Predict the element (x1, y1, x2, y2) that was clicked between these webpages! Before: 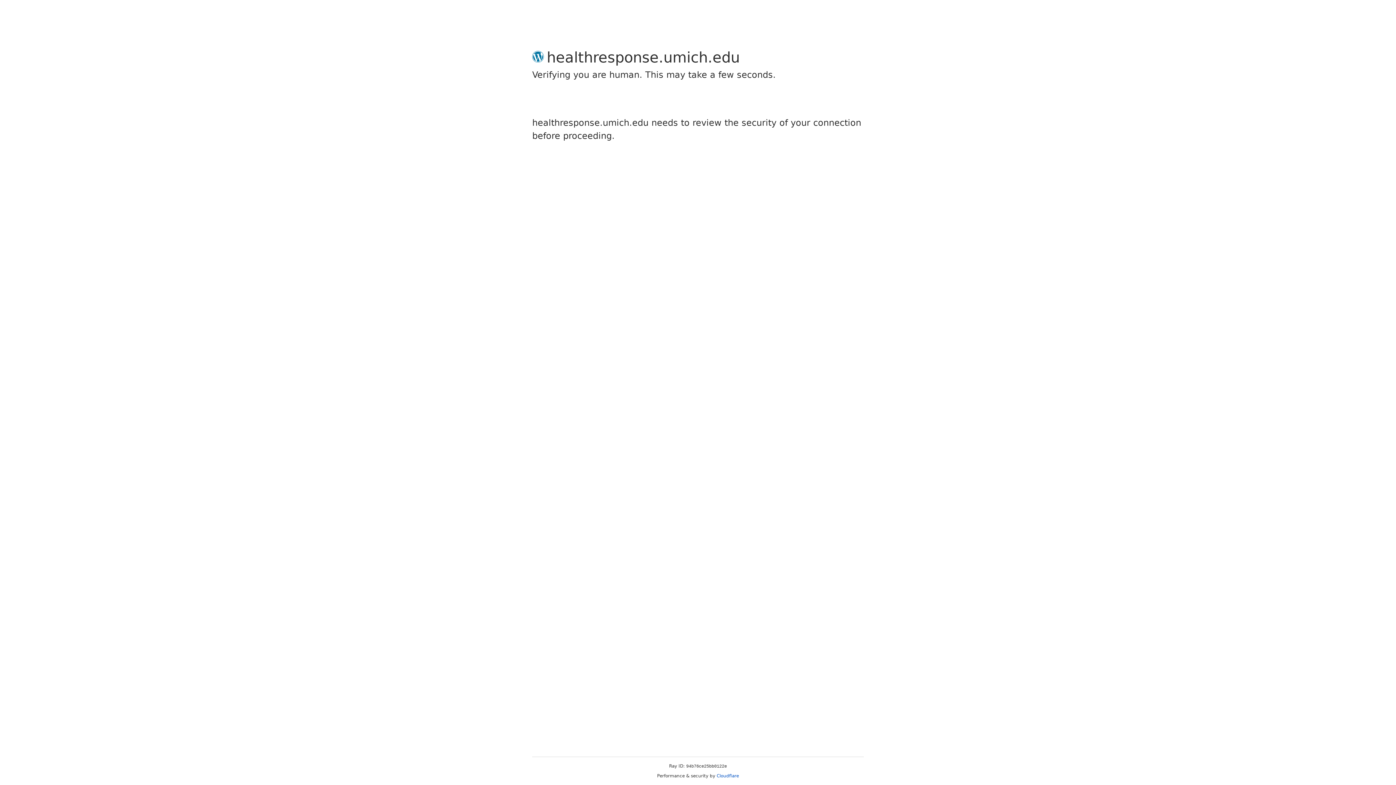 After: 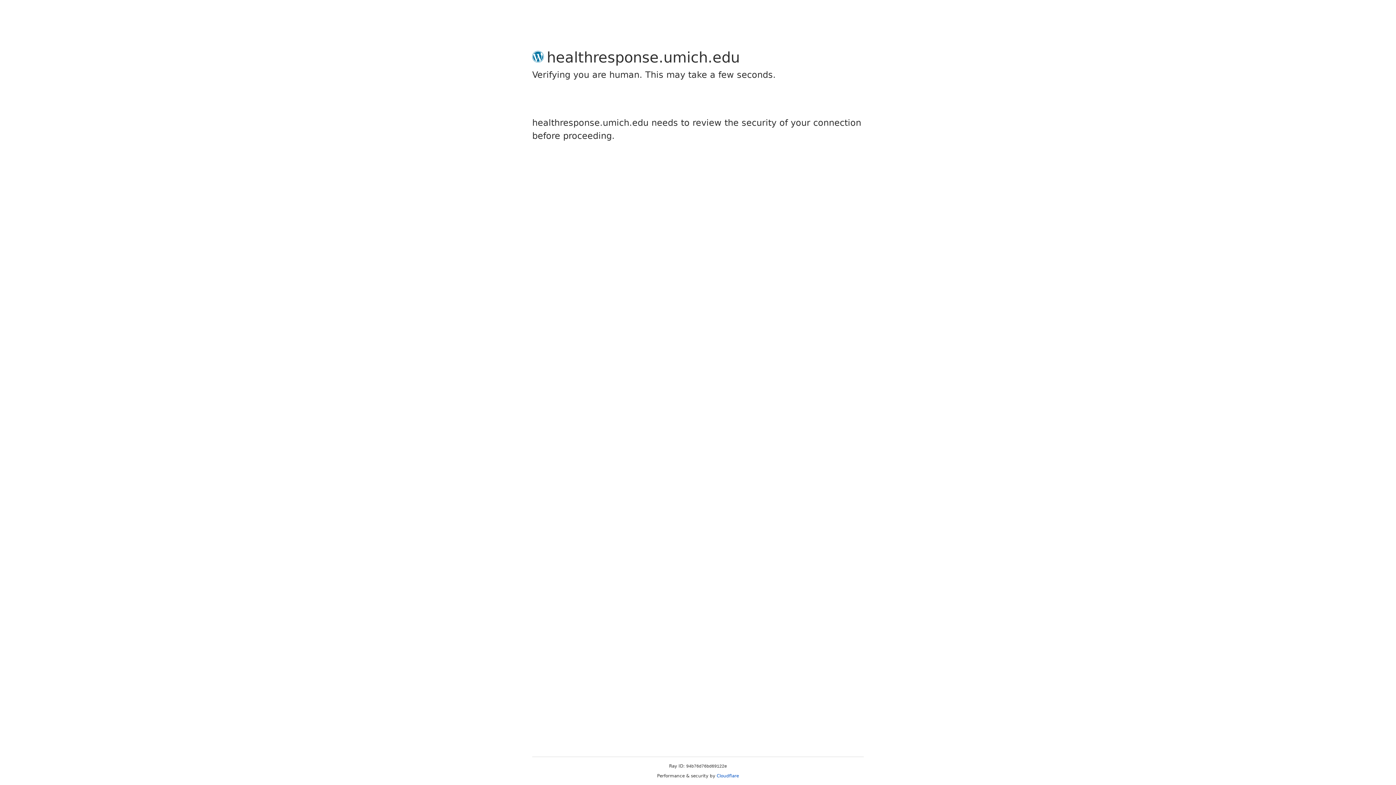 Action: bbox: (716, 773, 739, 778) label: Cloudflare